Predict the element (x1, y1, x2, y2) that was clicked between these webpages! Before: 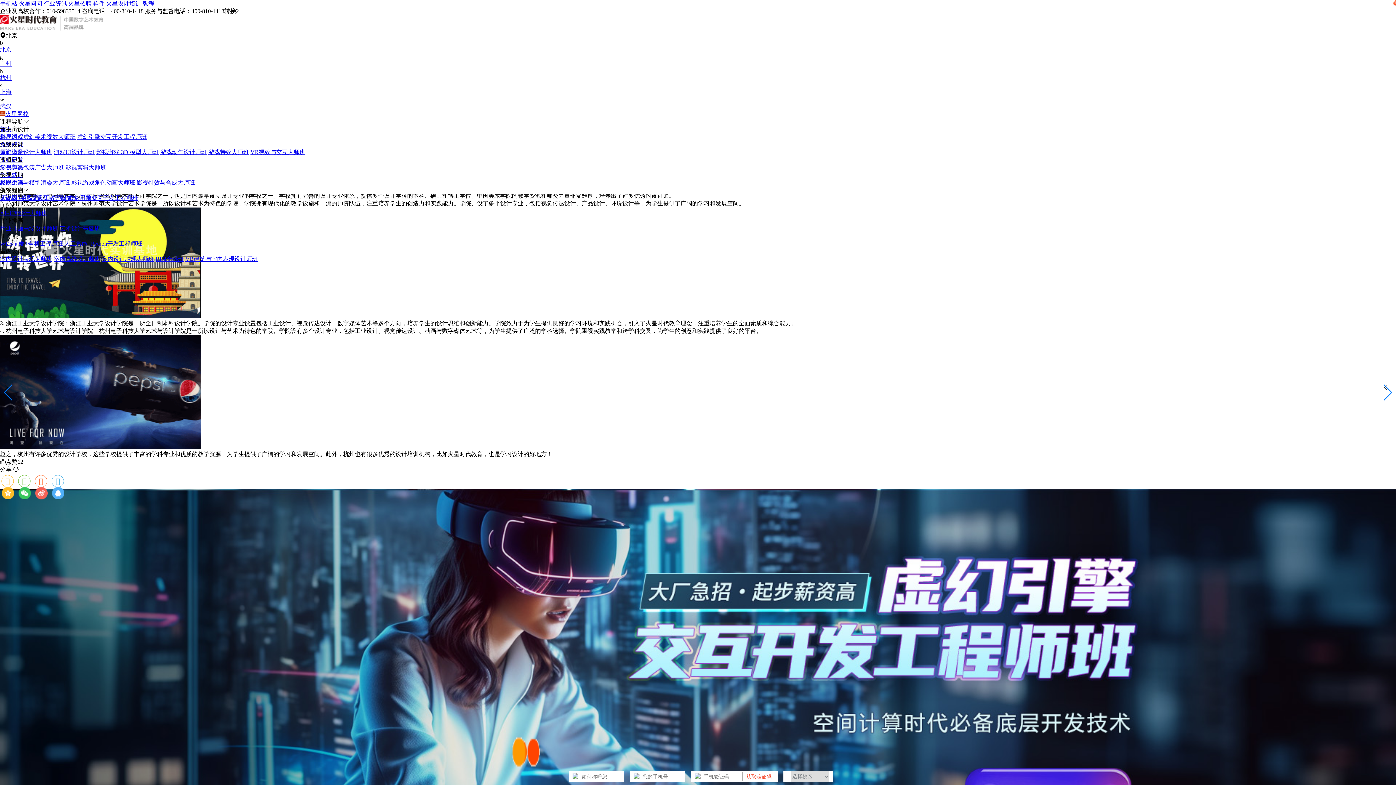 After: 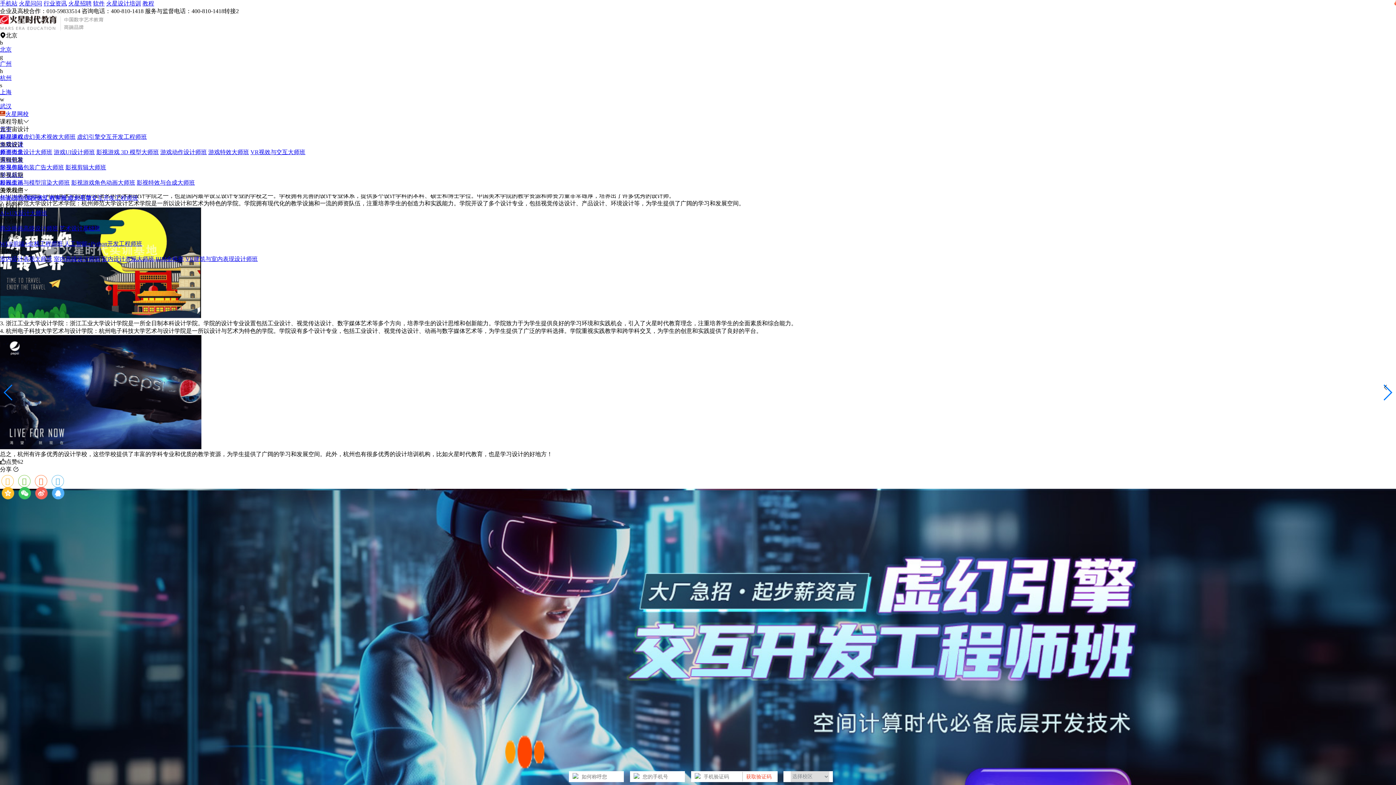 Action: label: 软件 bbox: (93, 0, 104, 6)